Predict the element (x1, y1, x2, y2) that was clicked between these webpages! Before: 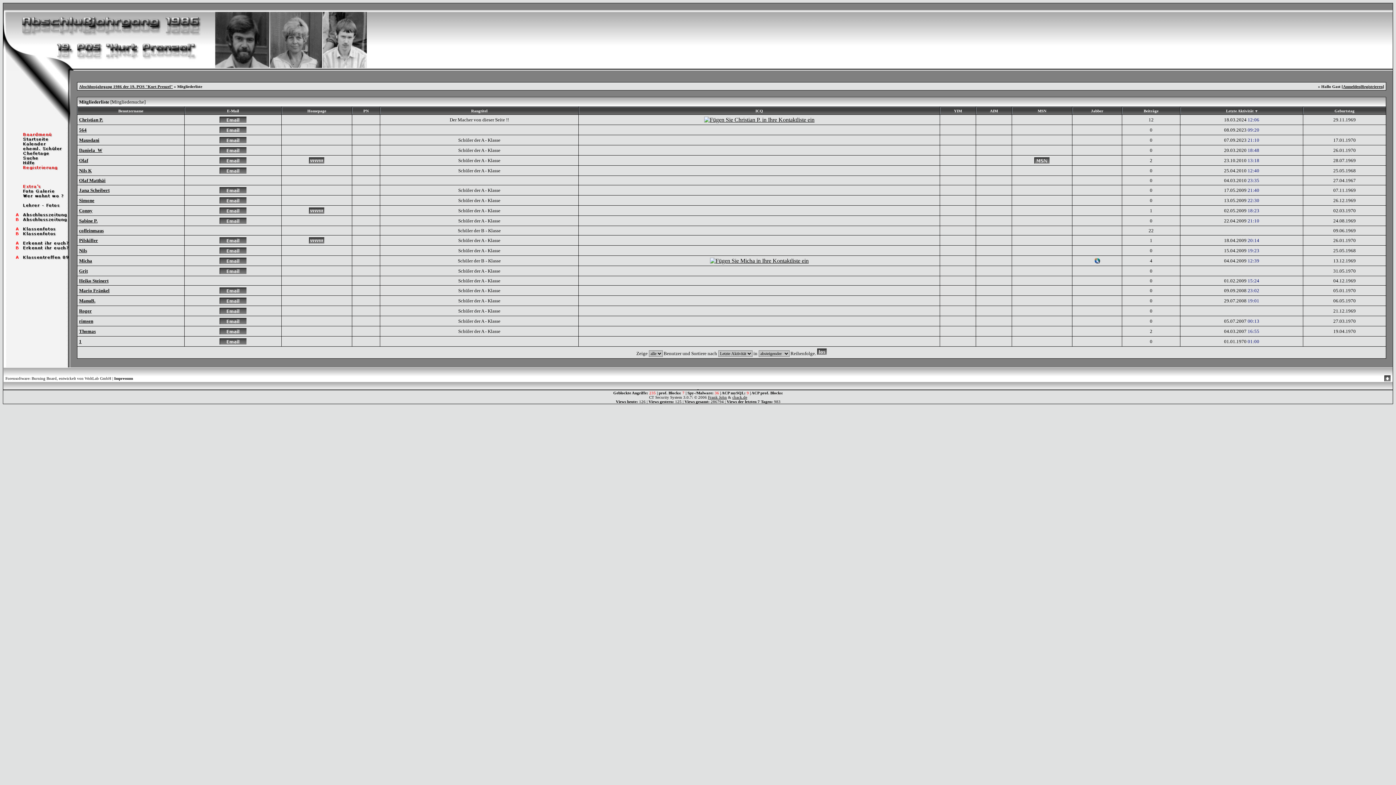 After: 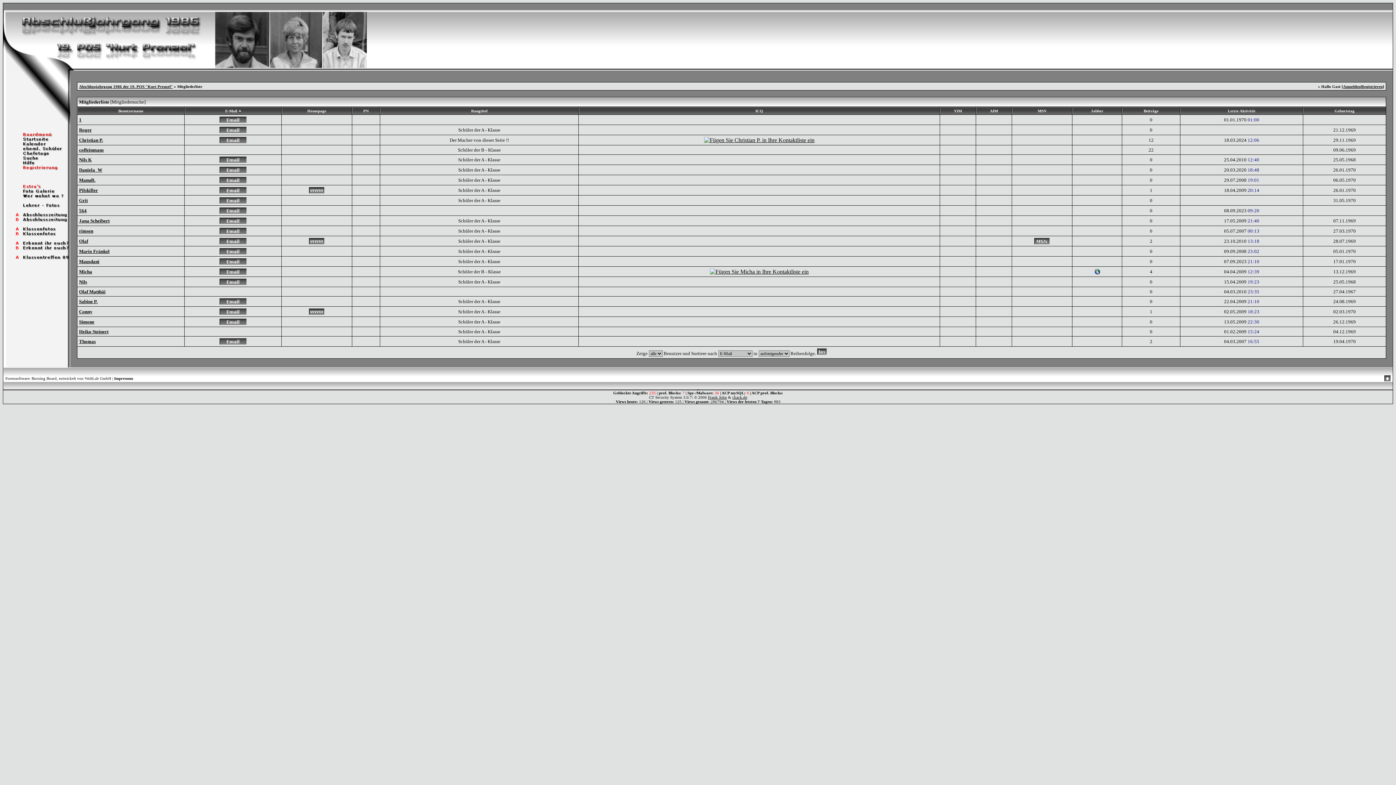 Action: bbox: (227, 108, 239, 113) label: E-Mail